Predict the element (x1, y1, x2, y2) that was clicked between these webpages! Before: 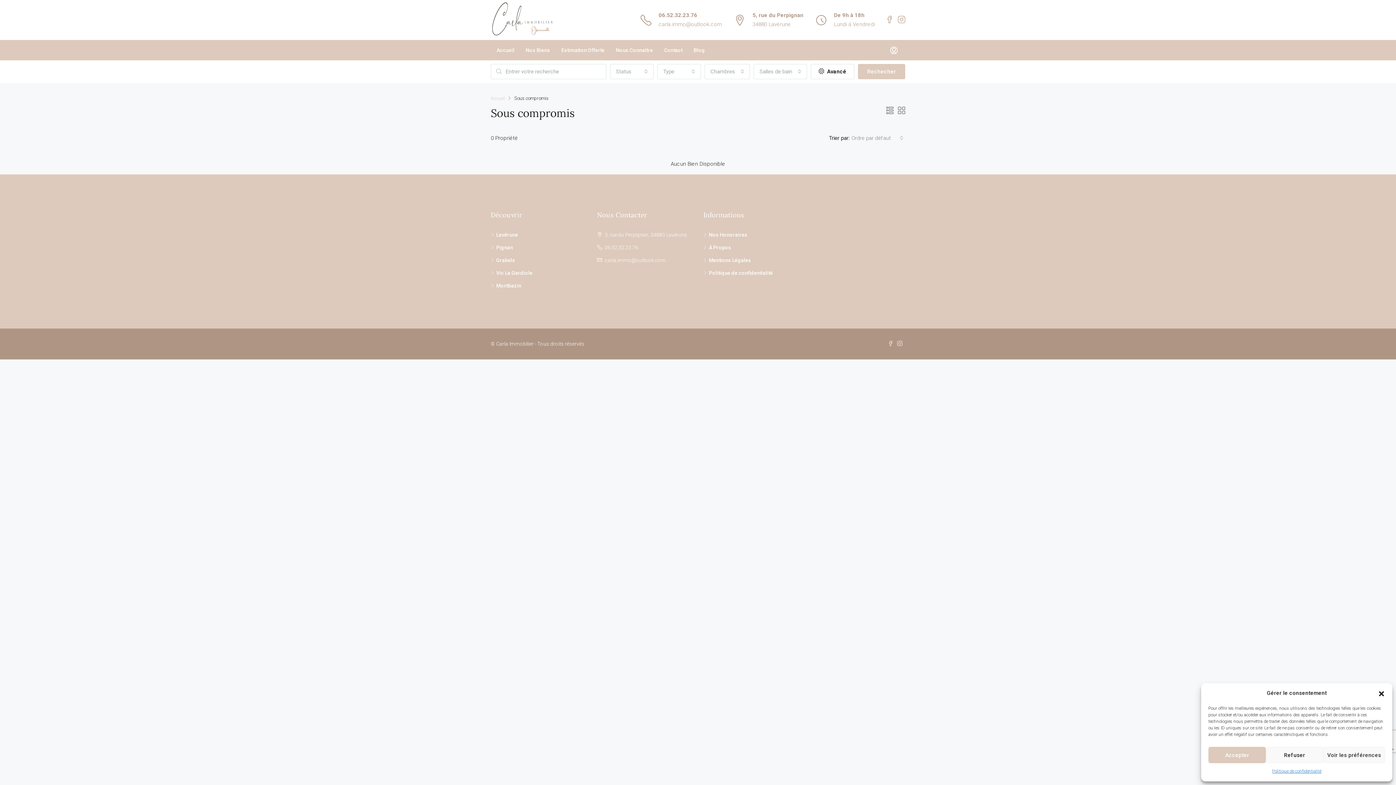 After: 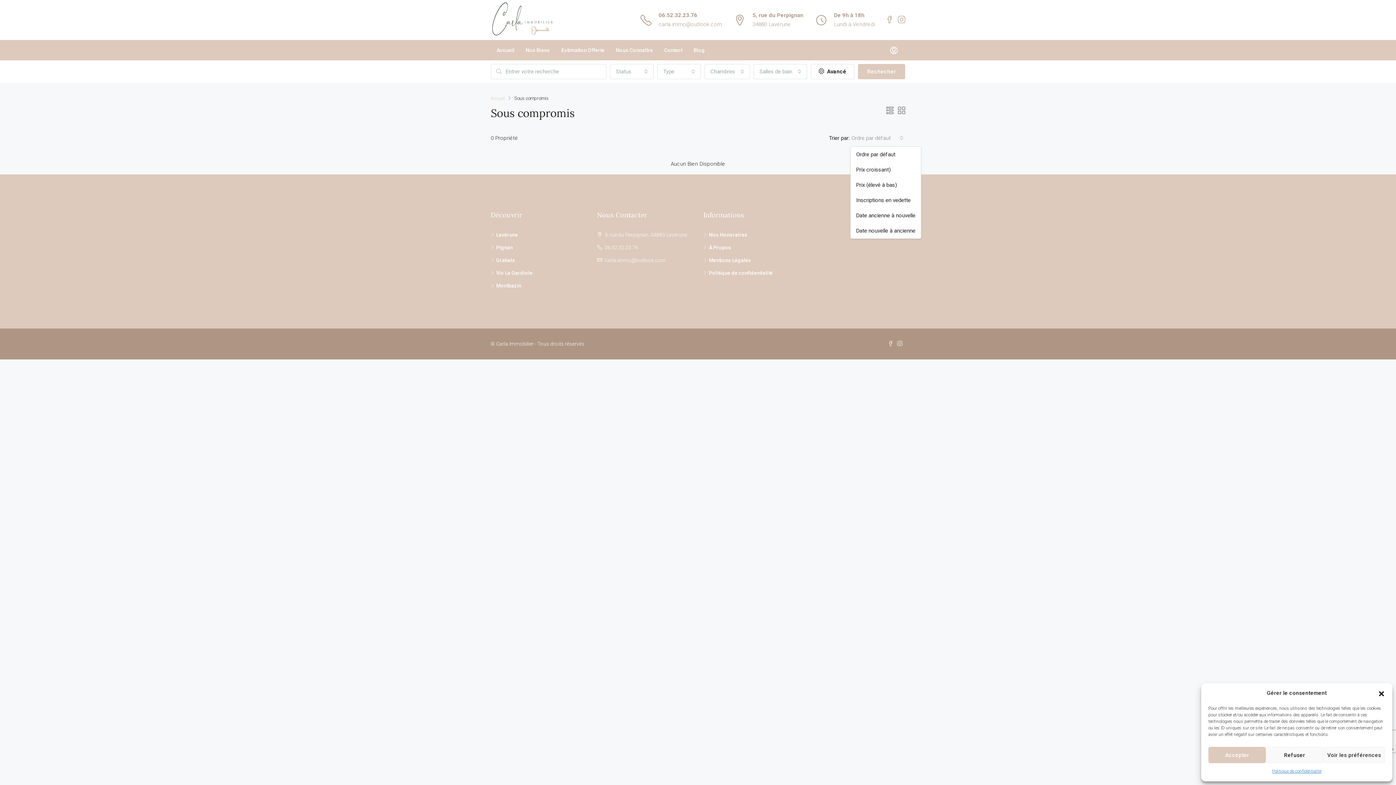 Action: bbox: (850, 130, 904, 145) label: Ordre par défaut